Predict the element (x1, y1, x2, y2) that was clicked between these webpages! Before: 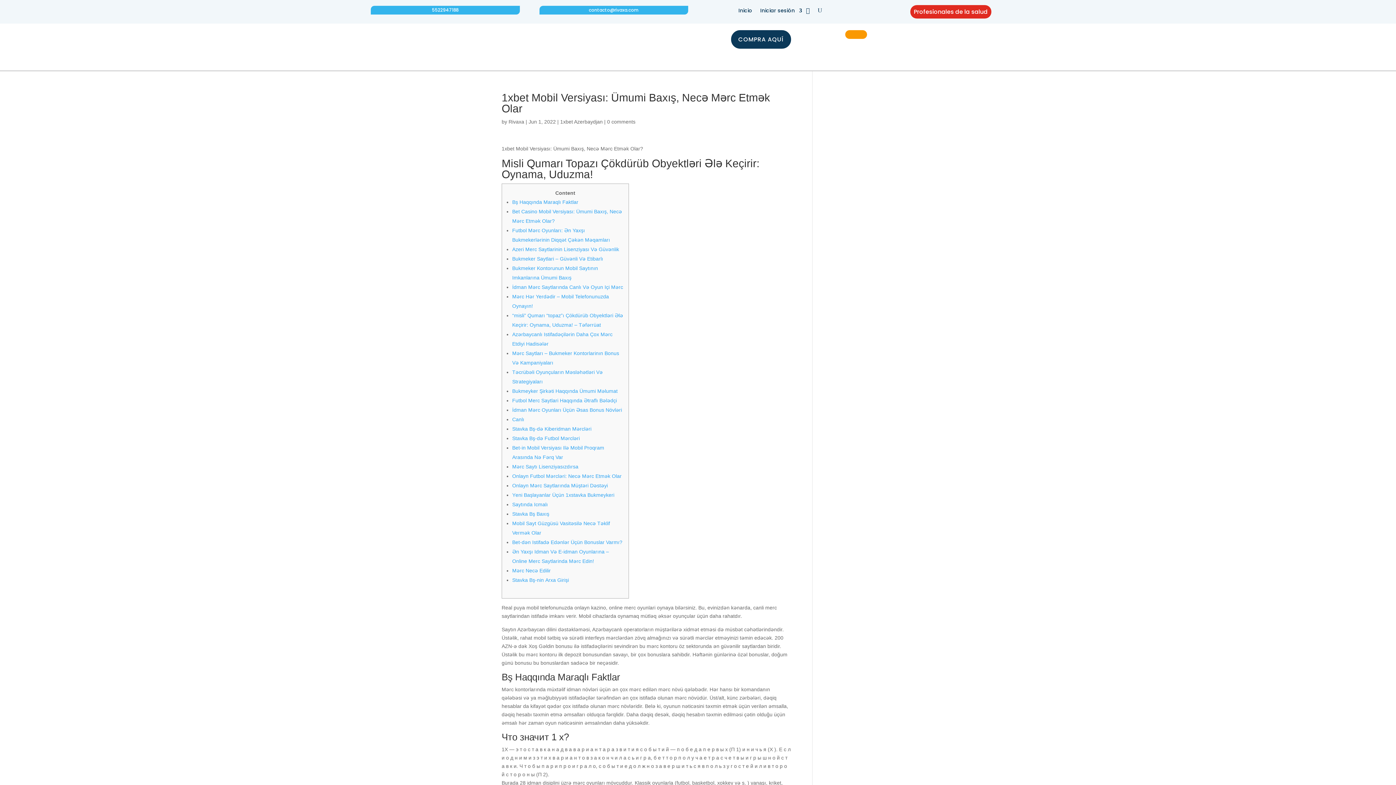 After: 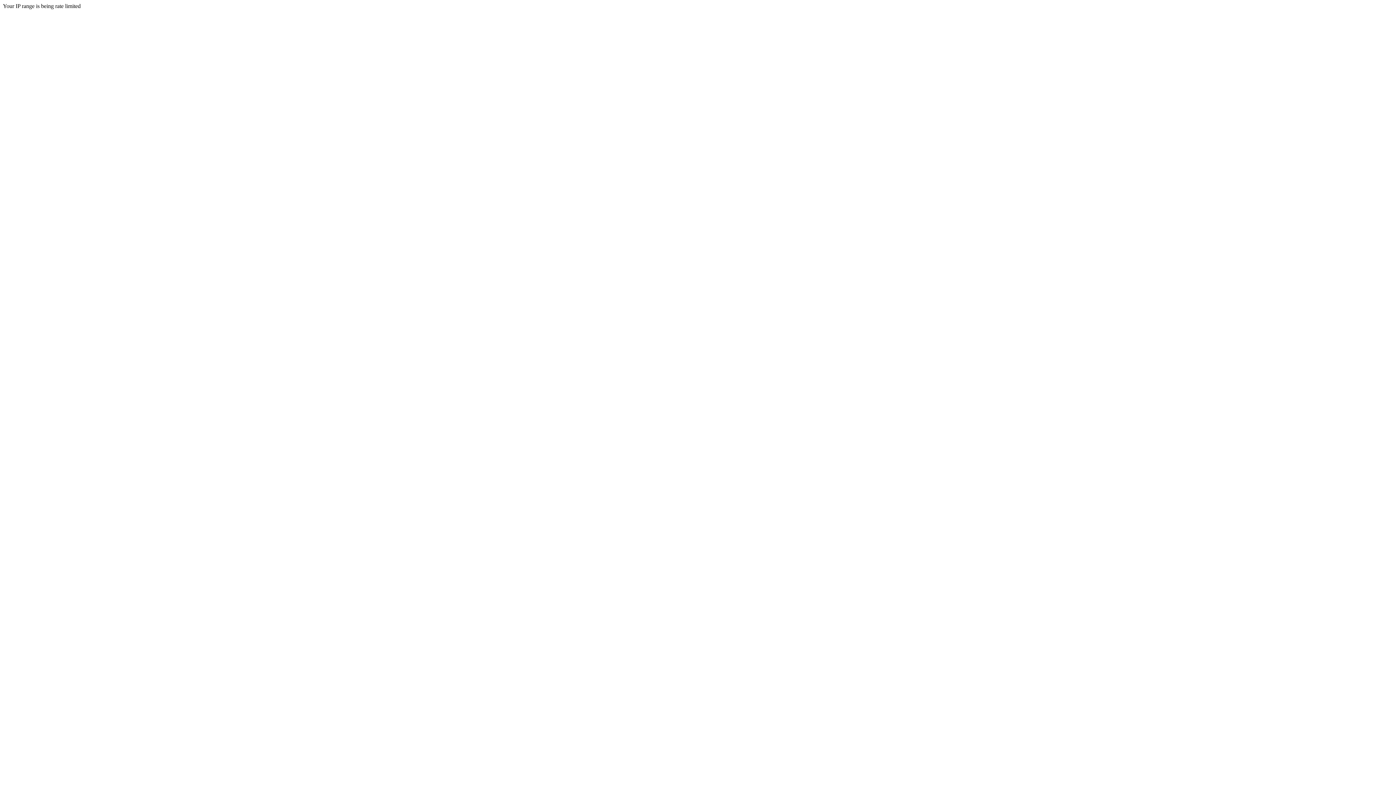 Action: bbox: (560, 118, 602, 124) label: 1xbet Azerbaydjan